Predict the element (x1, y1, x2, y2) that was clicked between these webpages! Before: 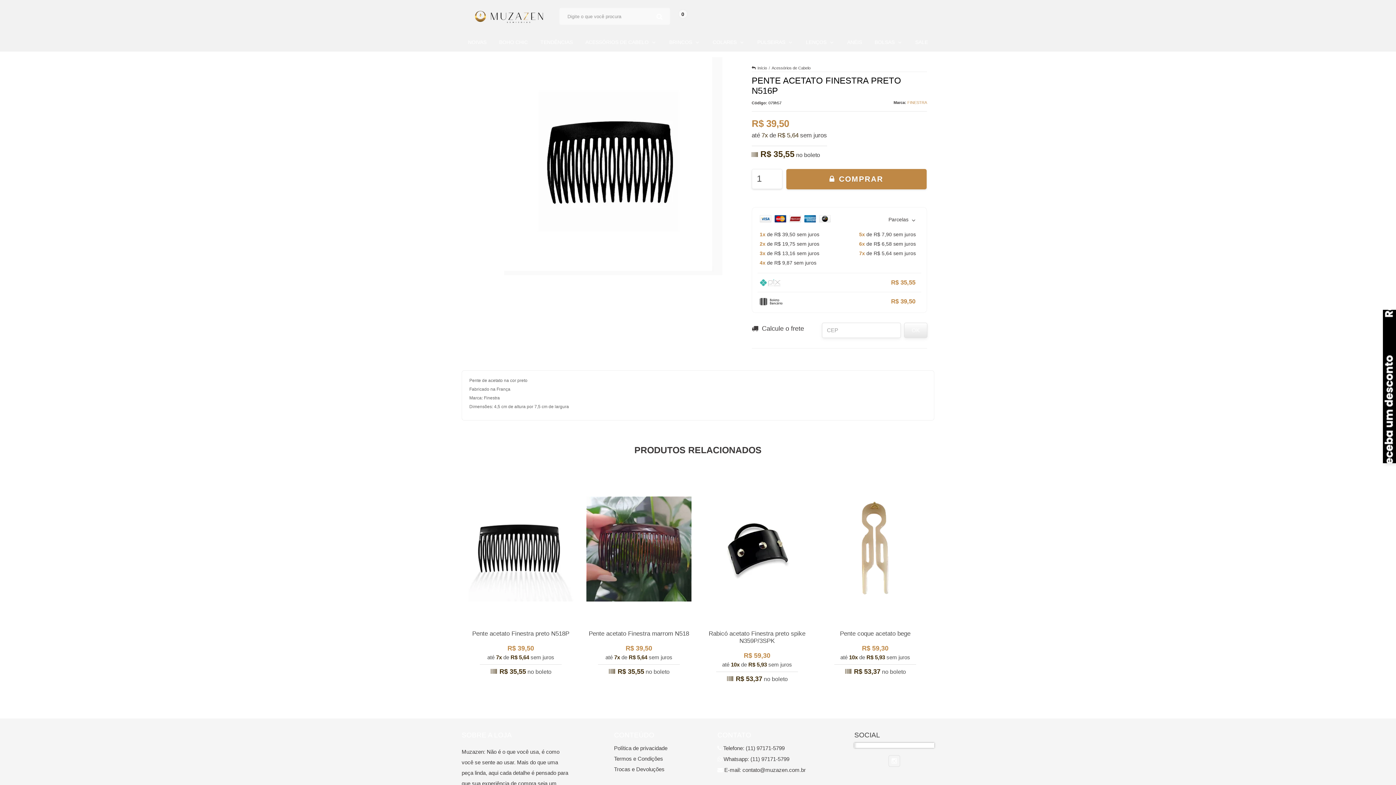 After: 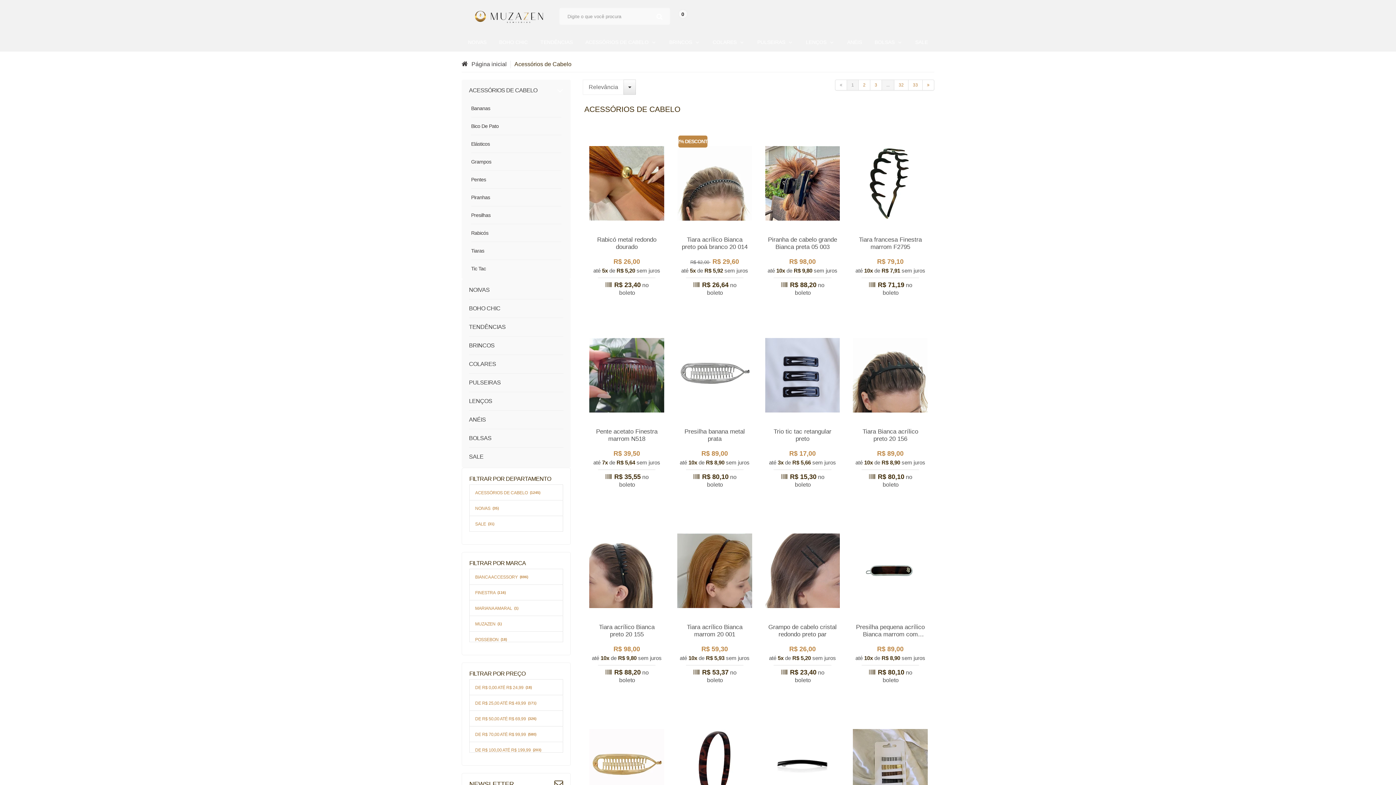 Action: label: ACESSÓRIOS DE CABELO  bbox: (585, 33, 656, 51)